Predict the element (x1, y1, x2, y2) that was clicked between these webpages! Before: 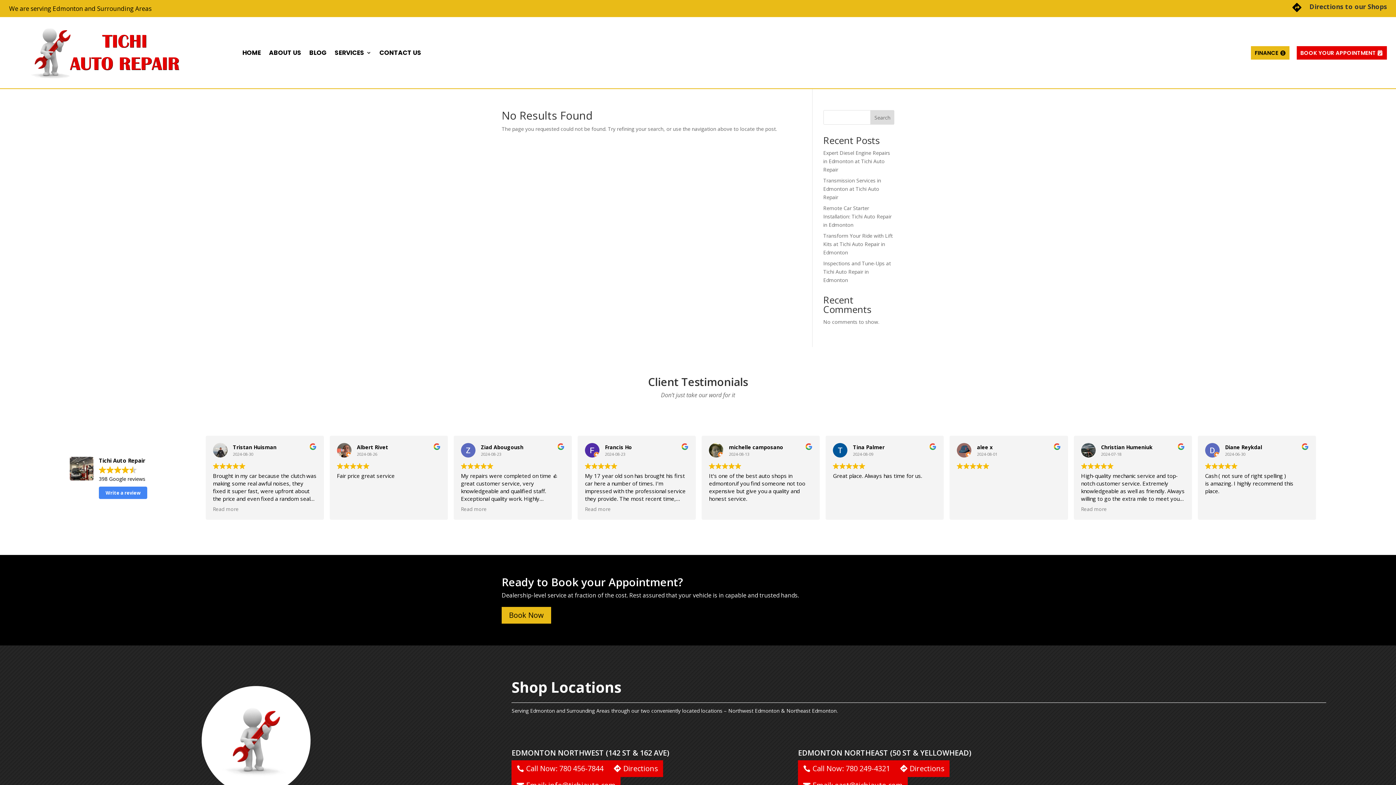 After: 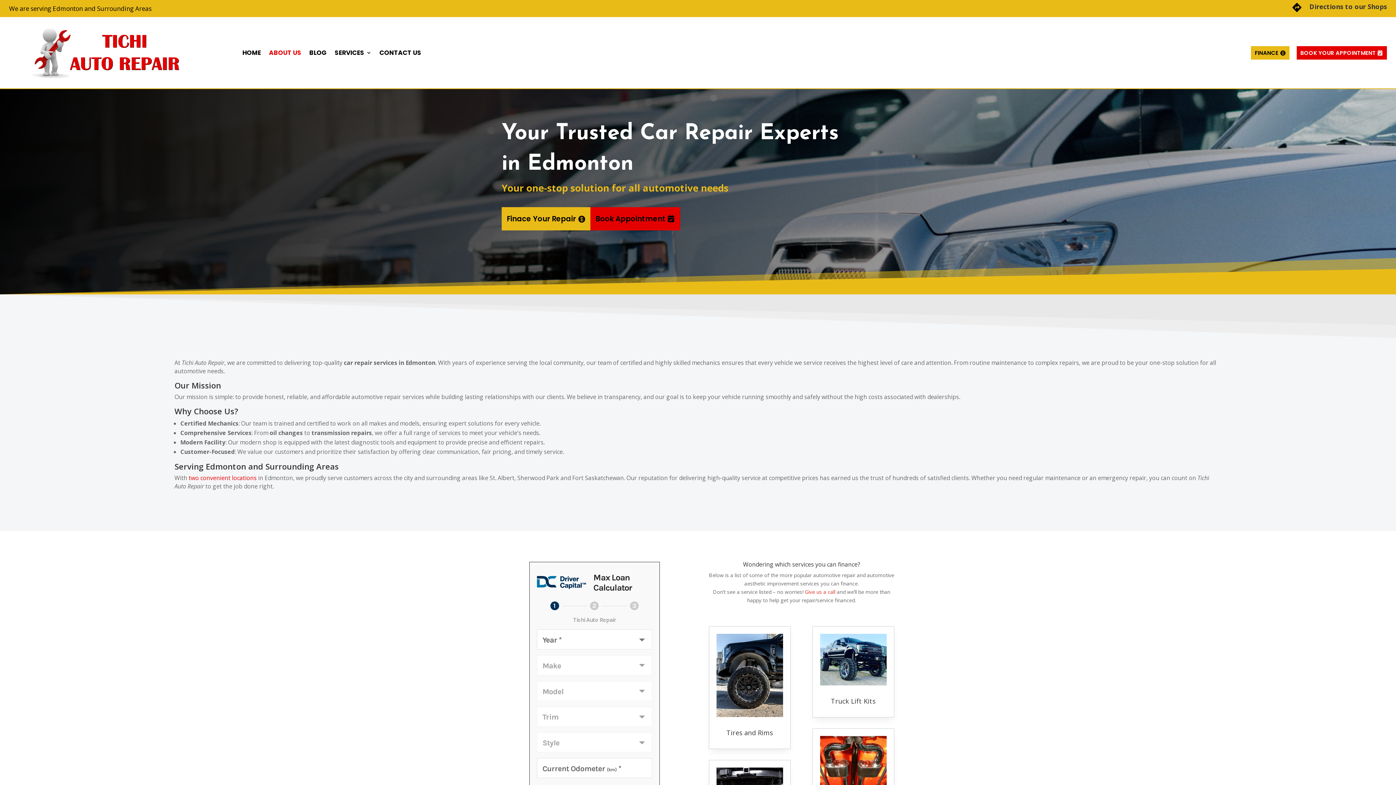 Action: bbox: (269, 24, 301, 81) label: ABOUT US